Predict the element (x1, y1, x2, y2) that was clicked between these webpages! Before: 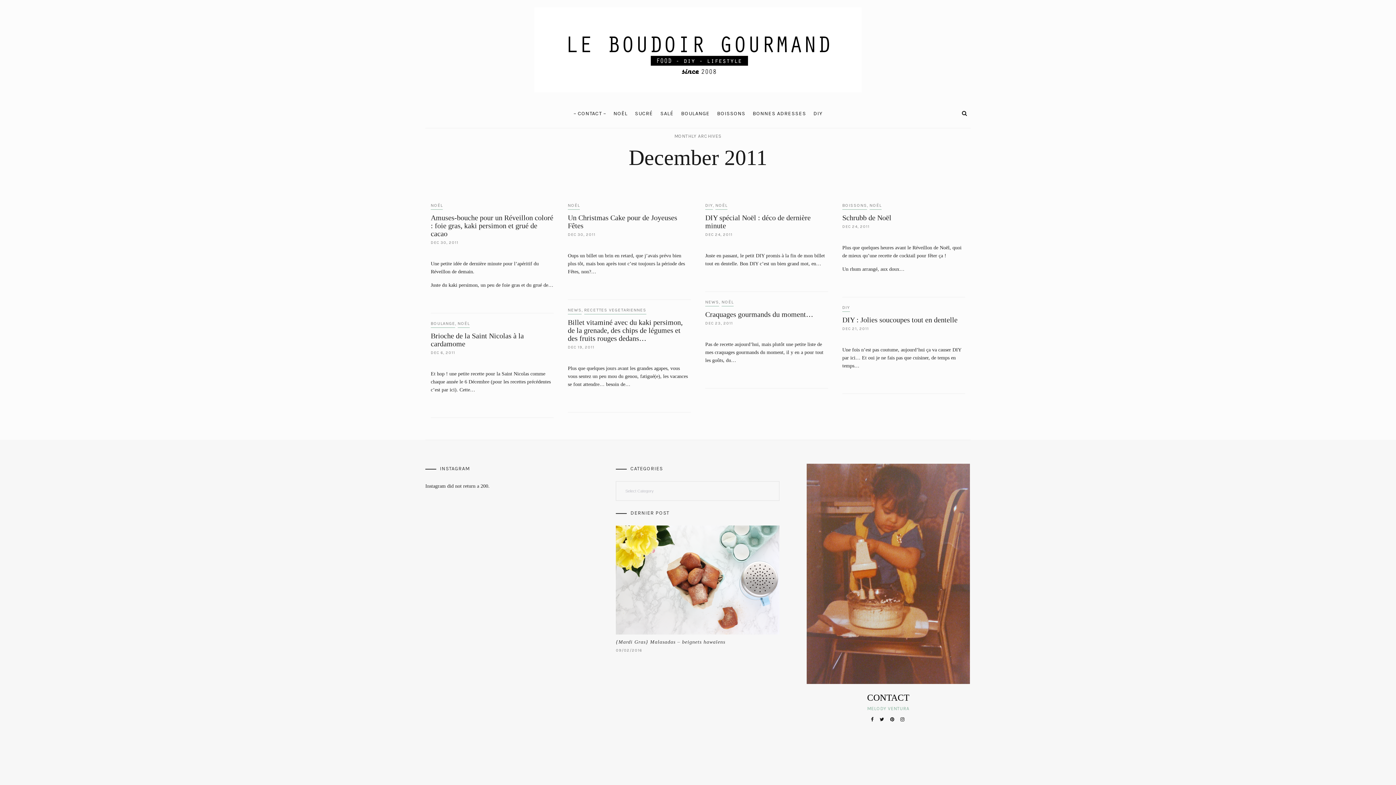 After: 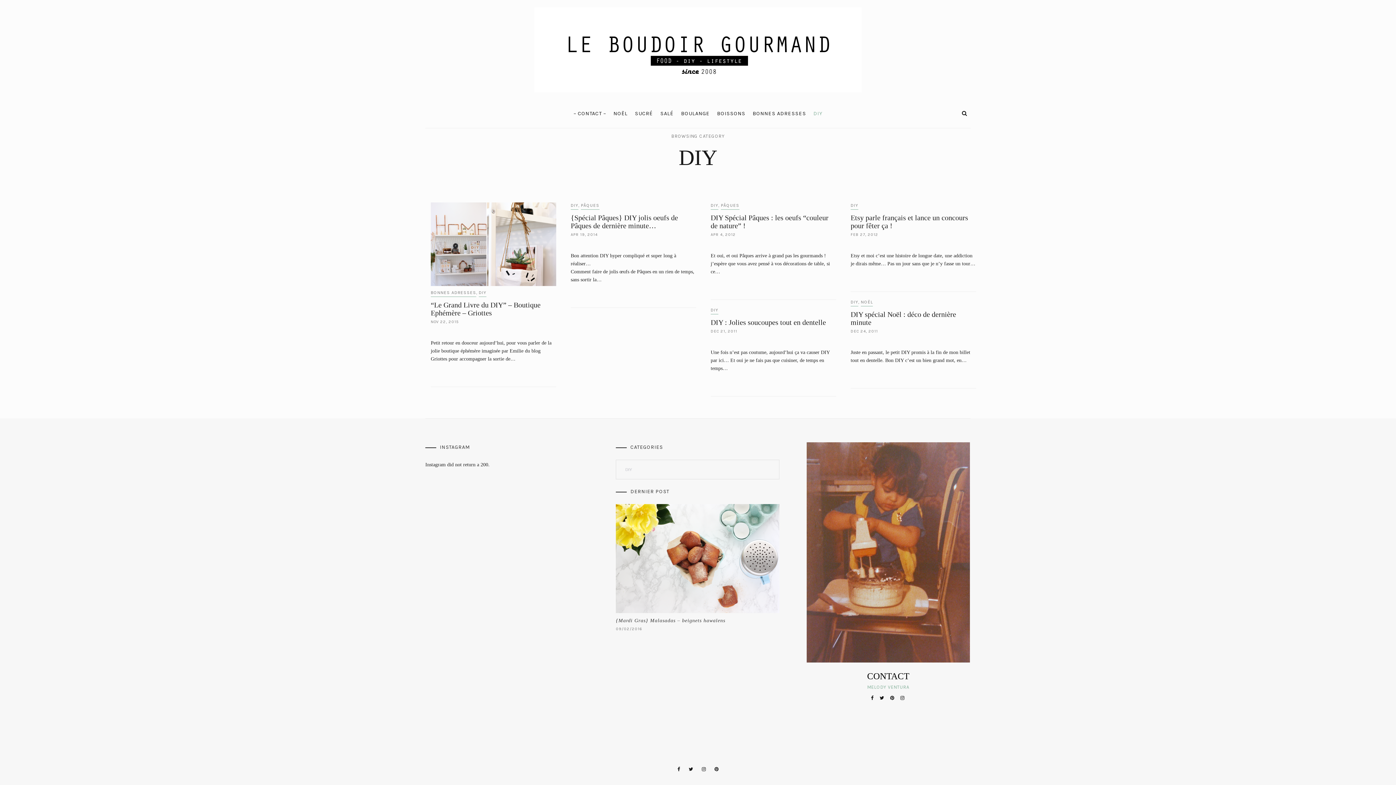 Action: label: DIY bbox: (842, 305, 850, 312)